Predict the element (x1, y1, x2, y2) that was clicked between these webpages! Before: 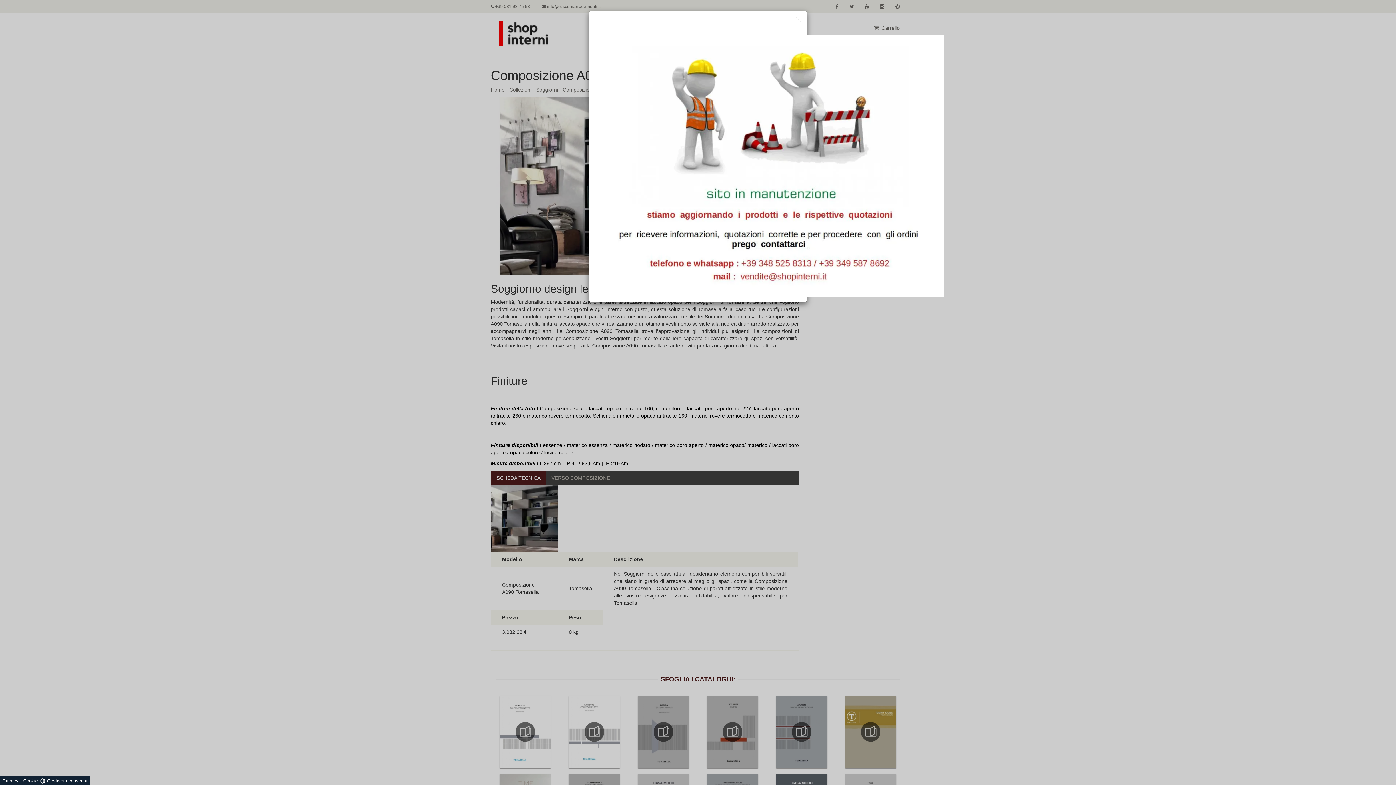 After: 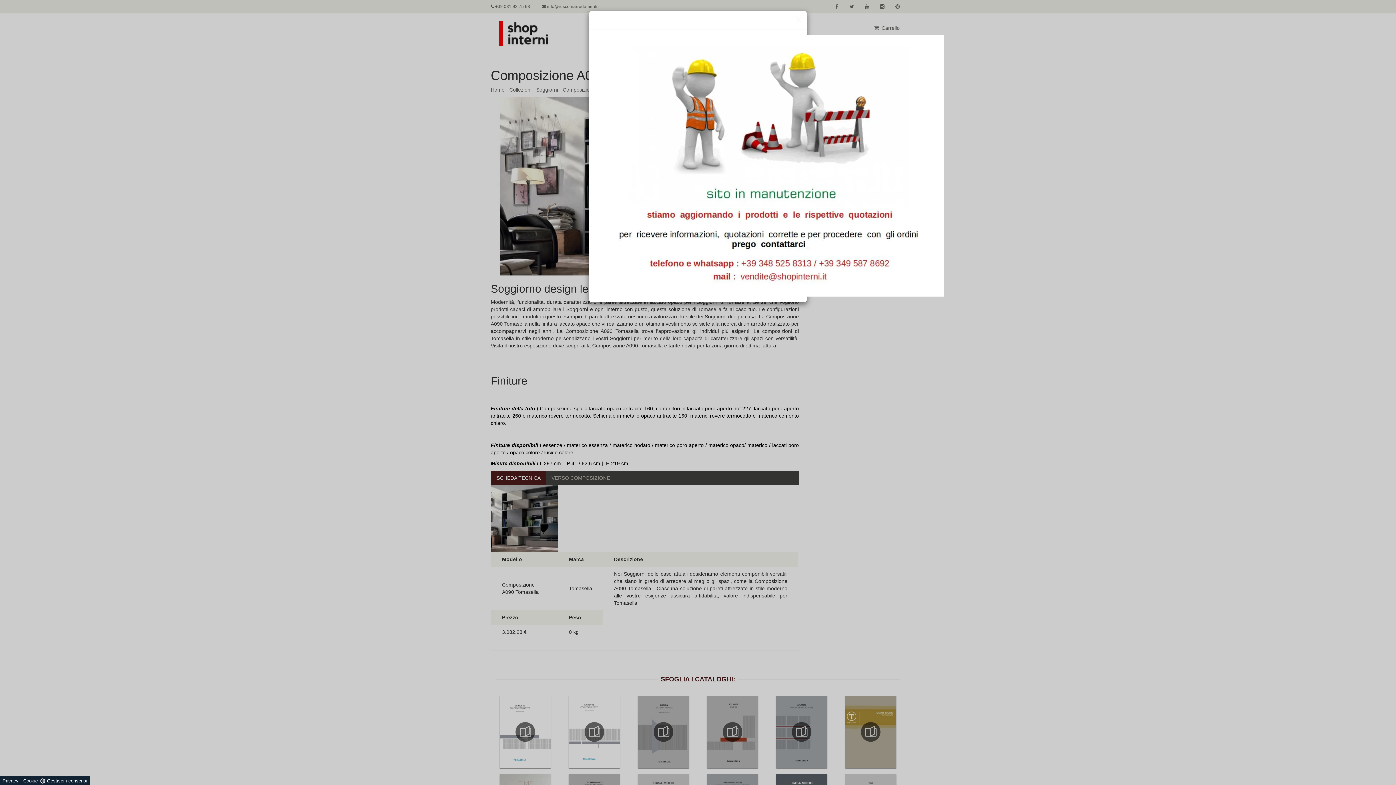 Action: bbox: (2, 778, 18, 784) label: Privacy